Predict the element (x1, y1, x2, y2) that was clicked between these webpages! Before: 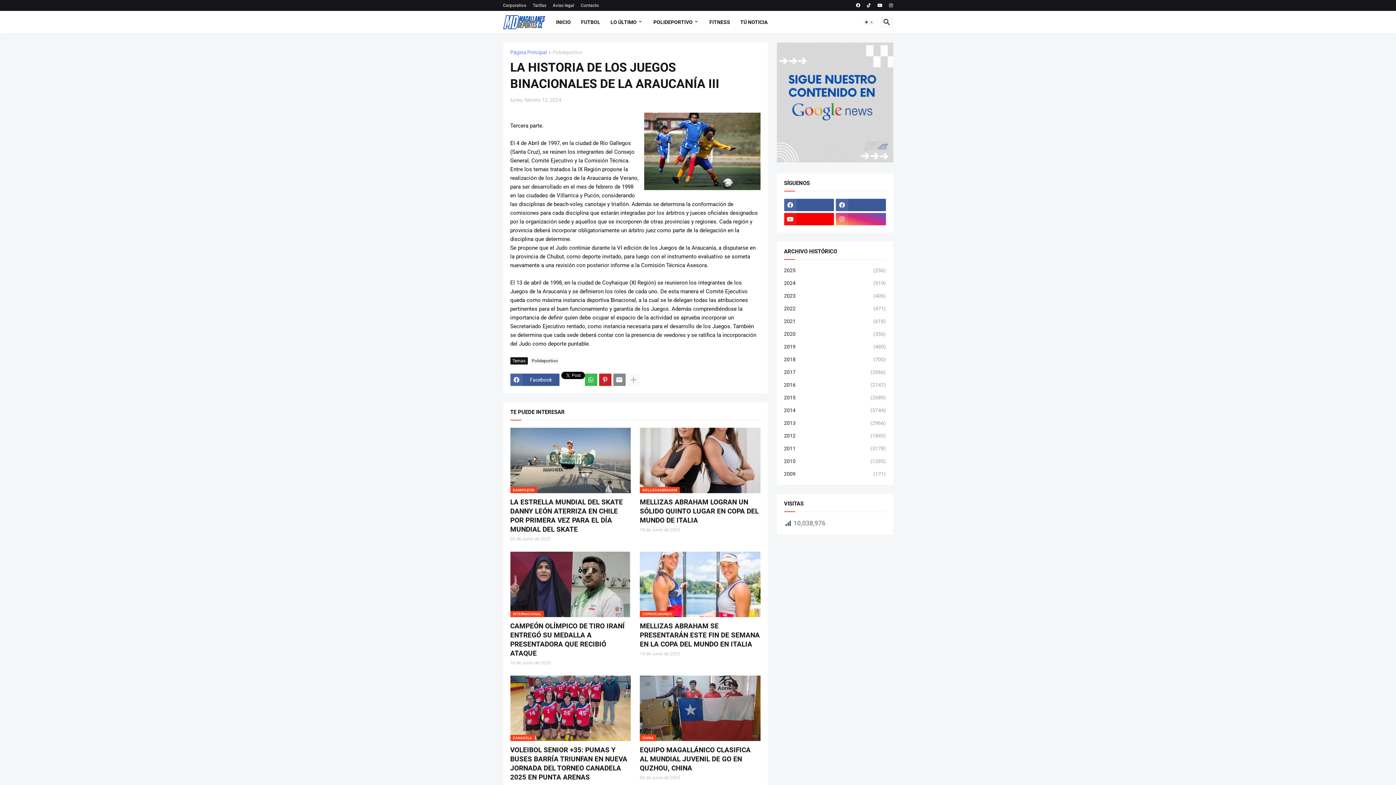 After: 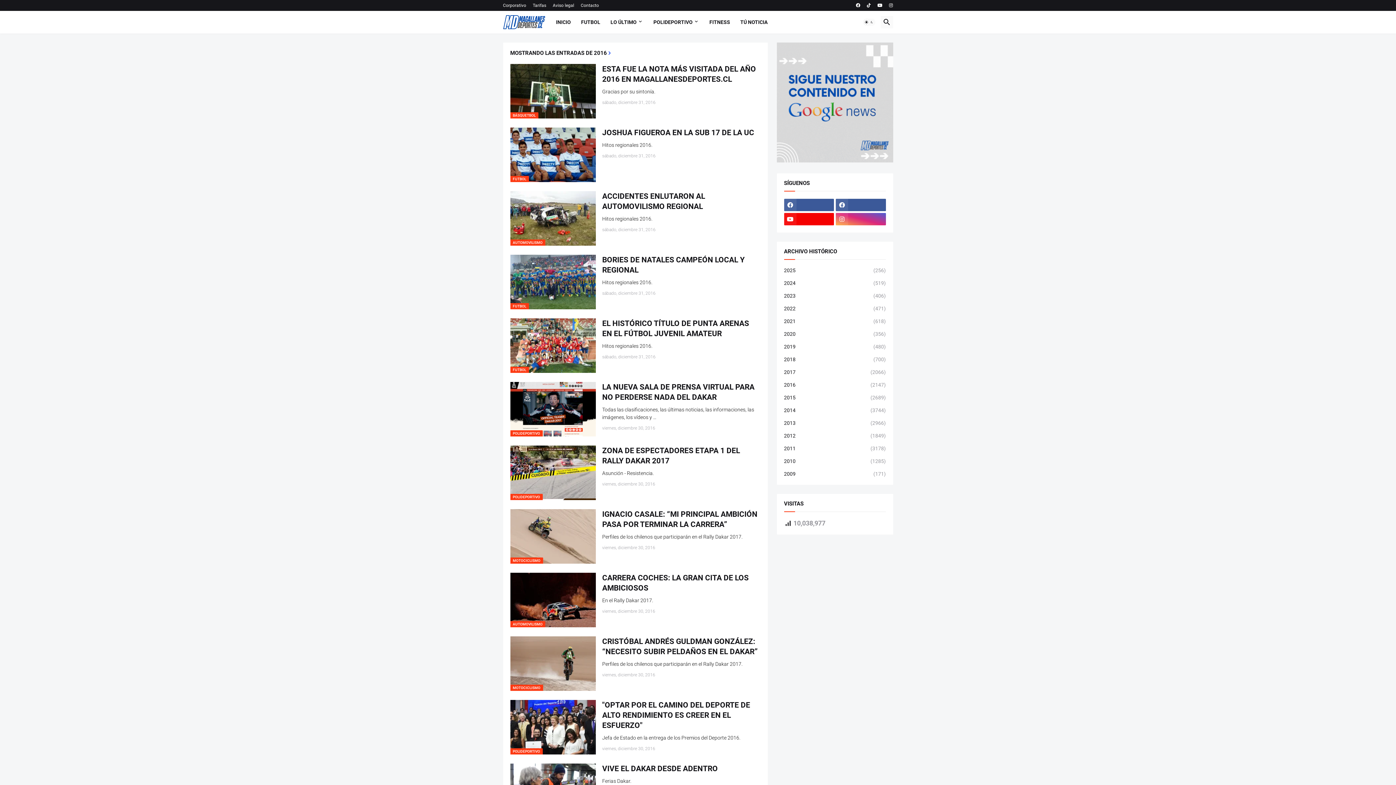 Action: bbox: (784, 378, 886, 391) label: 2016
(2147)